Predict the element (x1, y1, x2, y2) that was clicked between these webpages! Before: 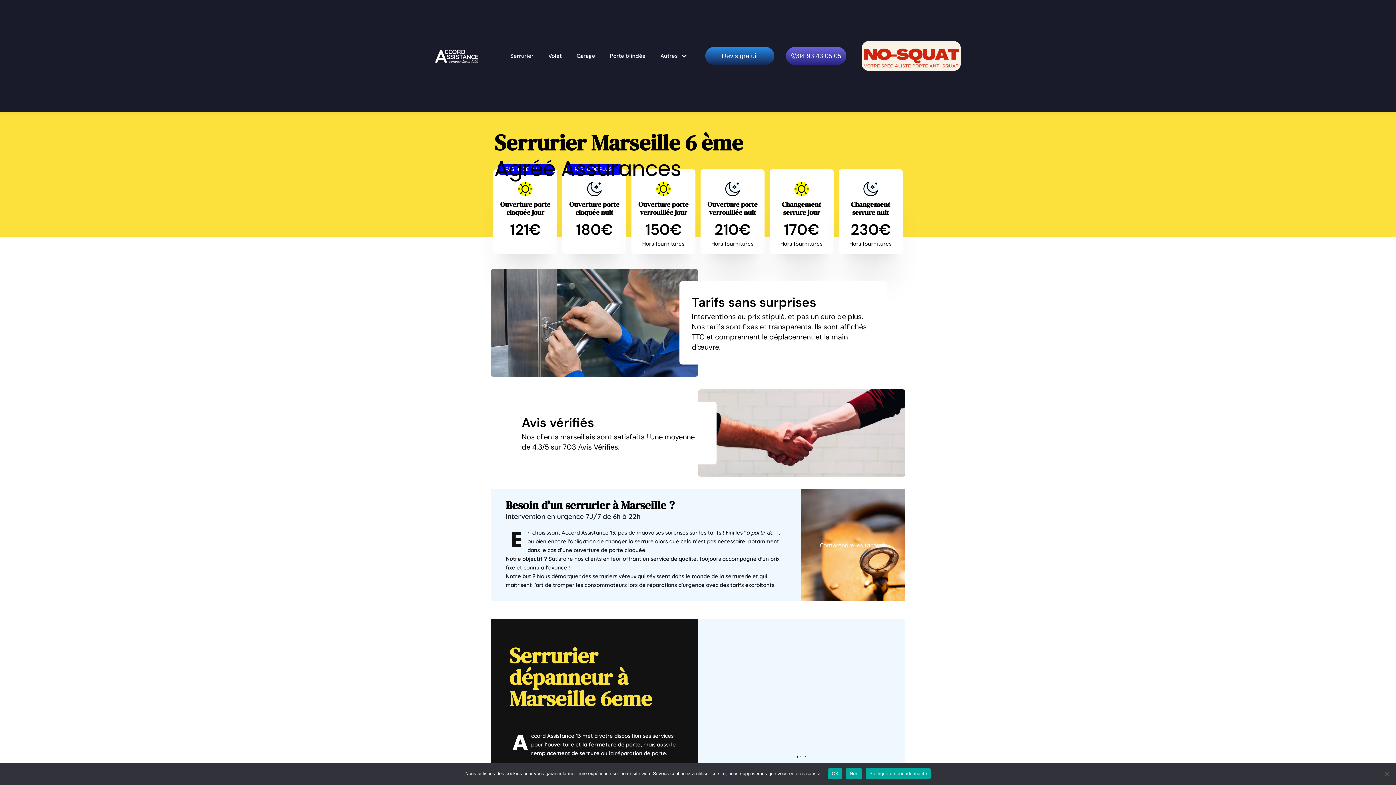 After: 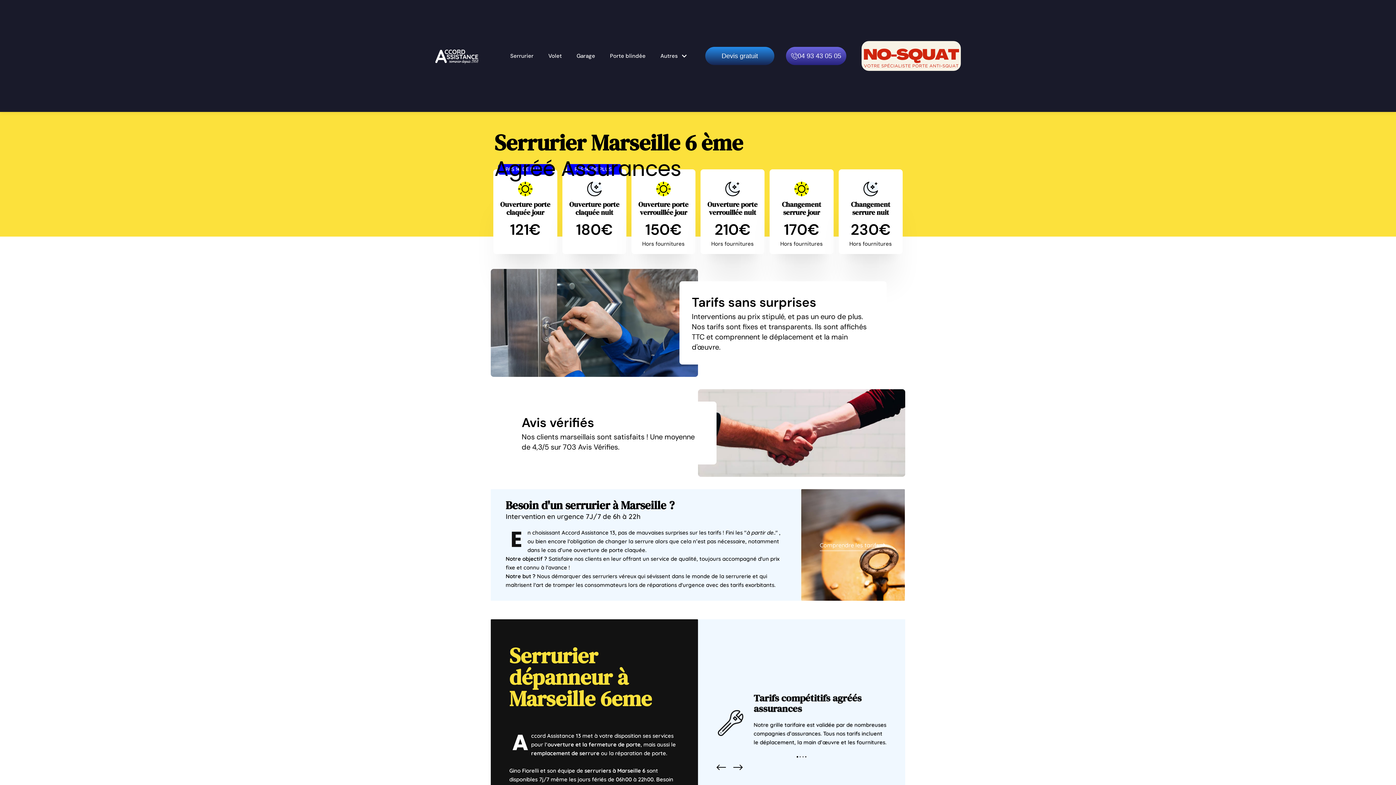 Action: bbox: (846, 768, 862, 779) label: Non